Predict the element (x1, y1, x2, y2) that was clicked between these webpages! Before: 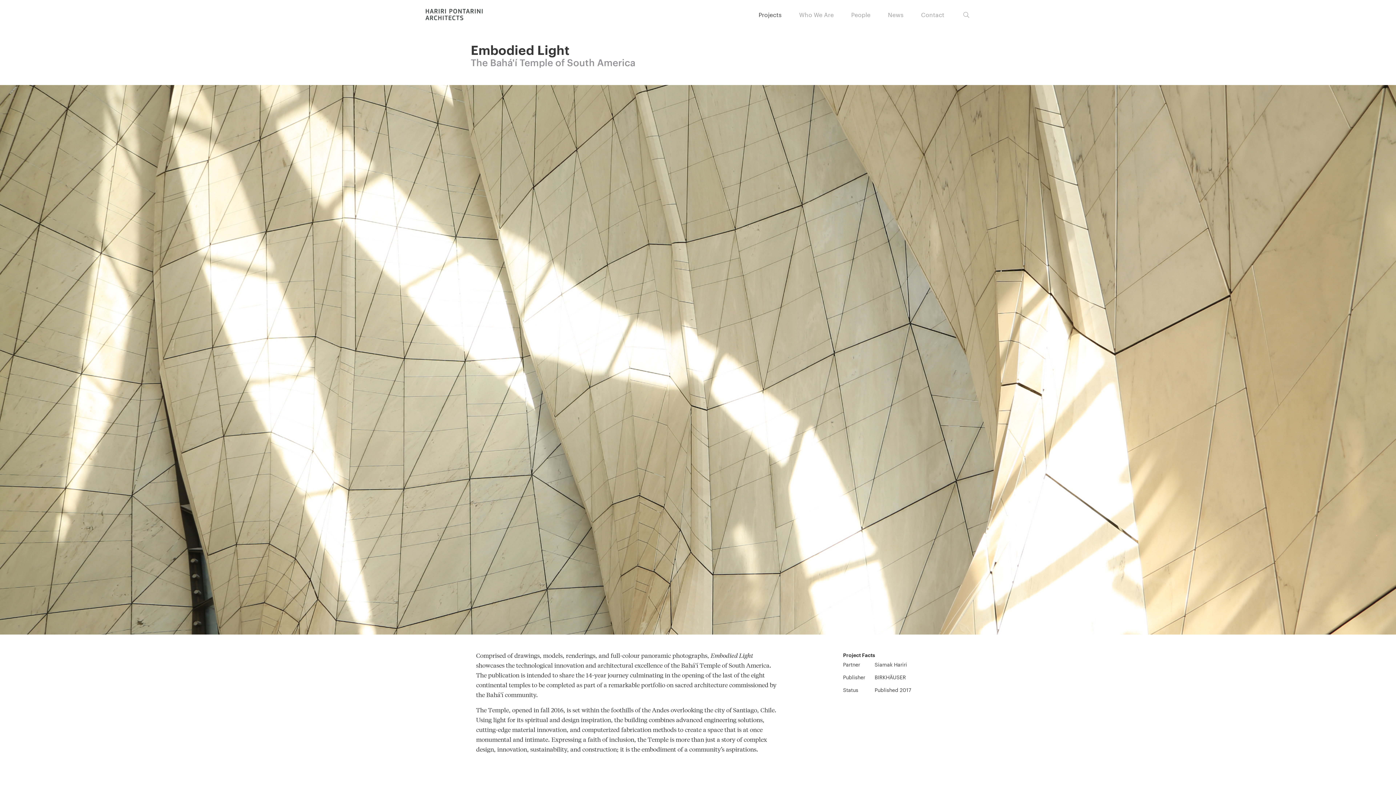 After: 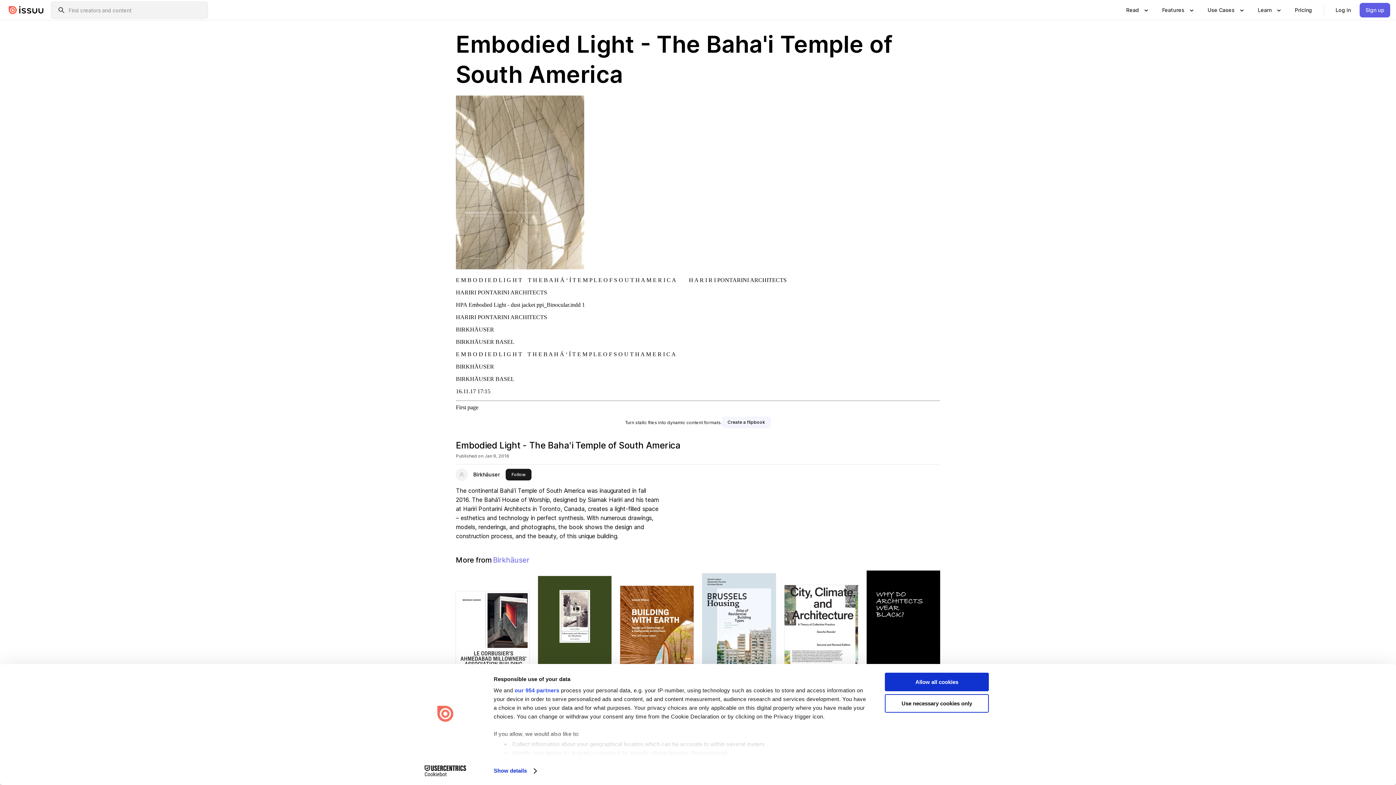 Action: label: Embodied Light bbox: (710, 651, 753, 659)